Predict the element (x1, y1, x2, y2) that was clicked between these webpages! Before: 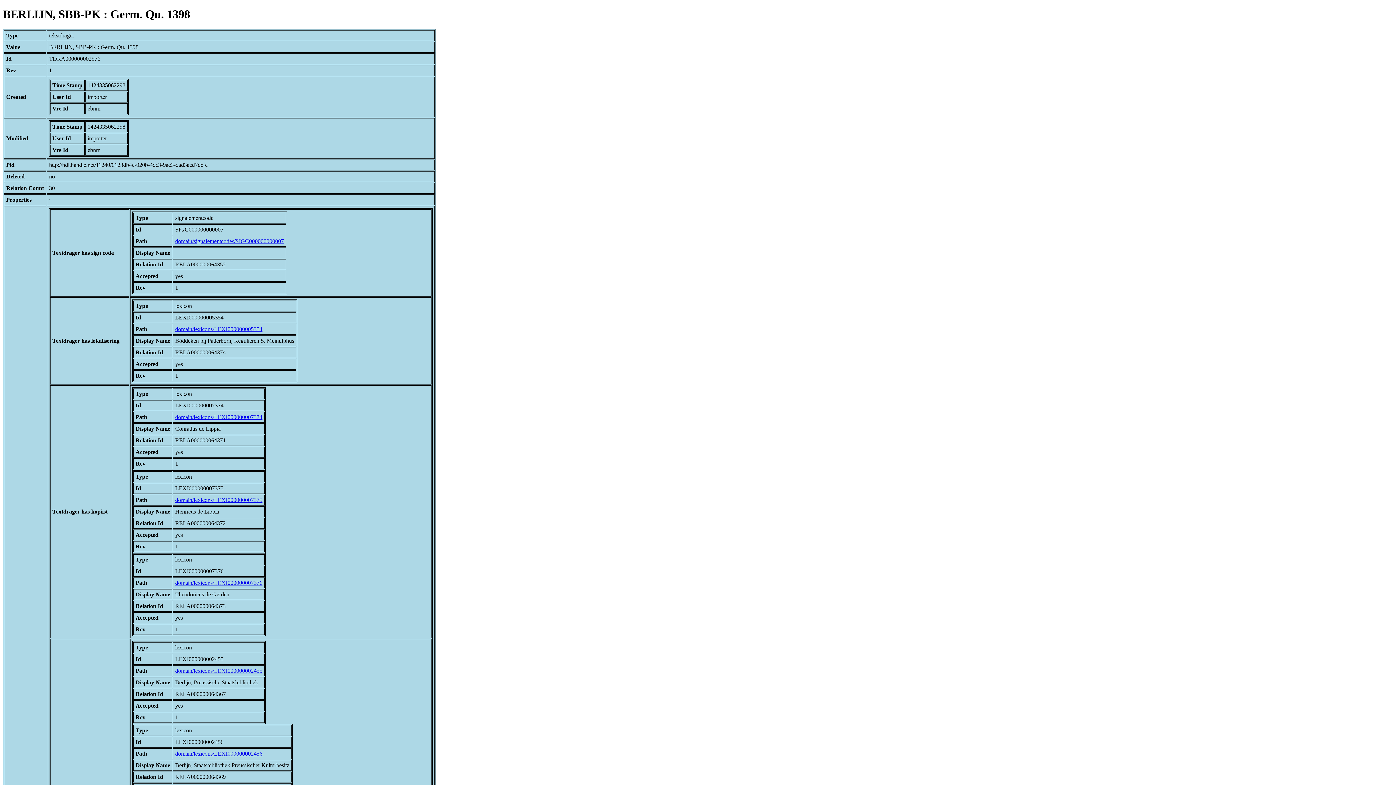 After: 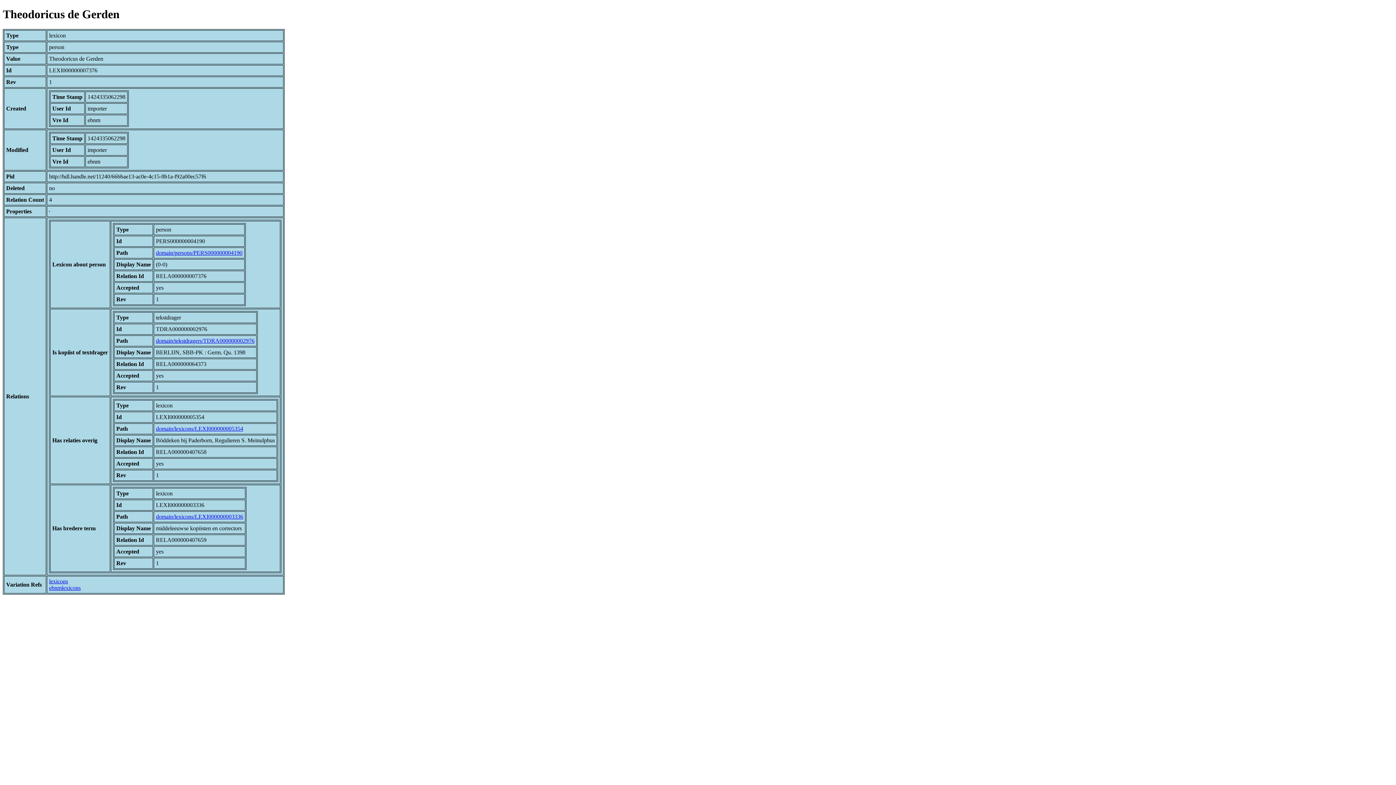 Action: bbox: (175, 579, 262, 586) label: domain/lexicons/LEXI000000007376